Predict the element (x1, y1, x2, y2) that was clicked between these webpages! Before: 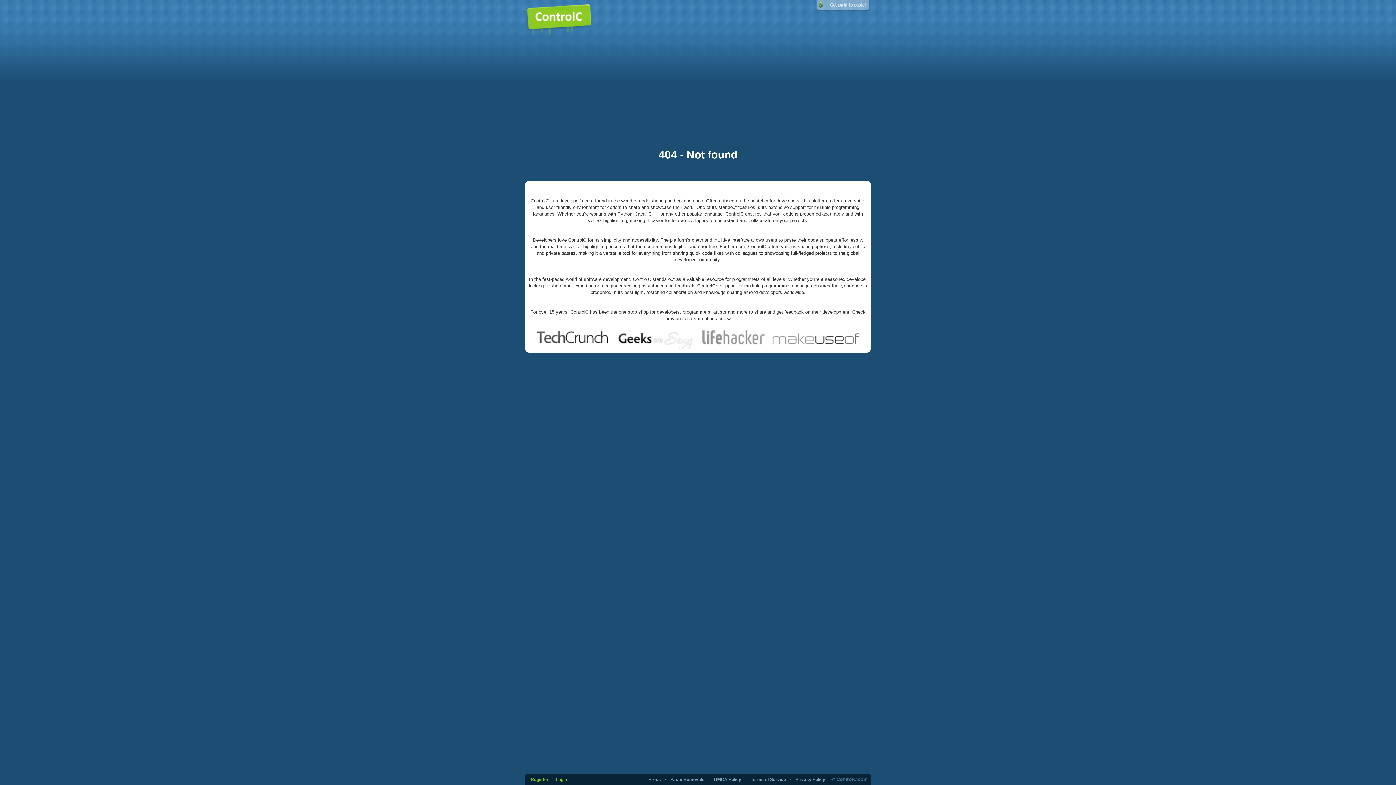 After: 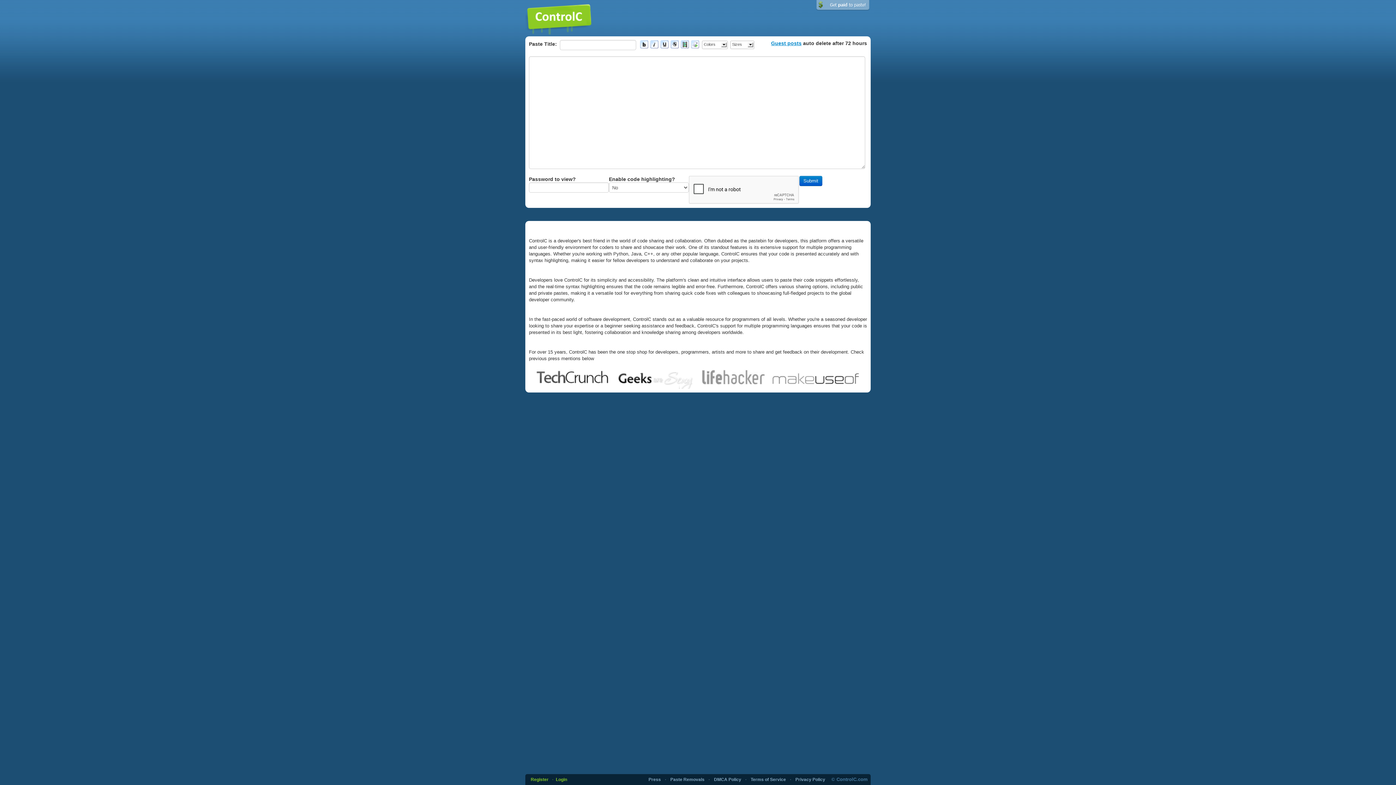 Action: bbox: (525, 15, 592, 20)